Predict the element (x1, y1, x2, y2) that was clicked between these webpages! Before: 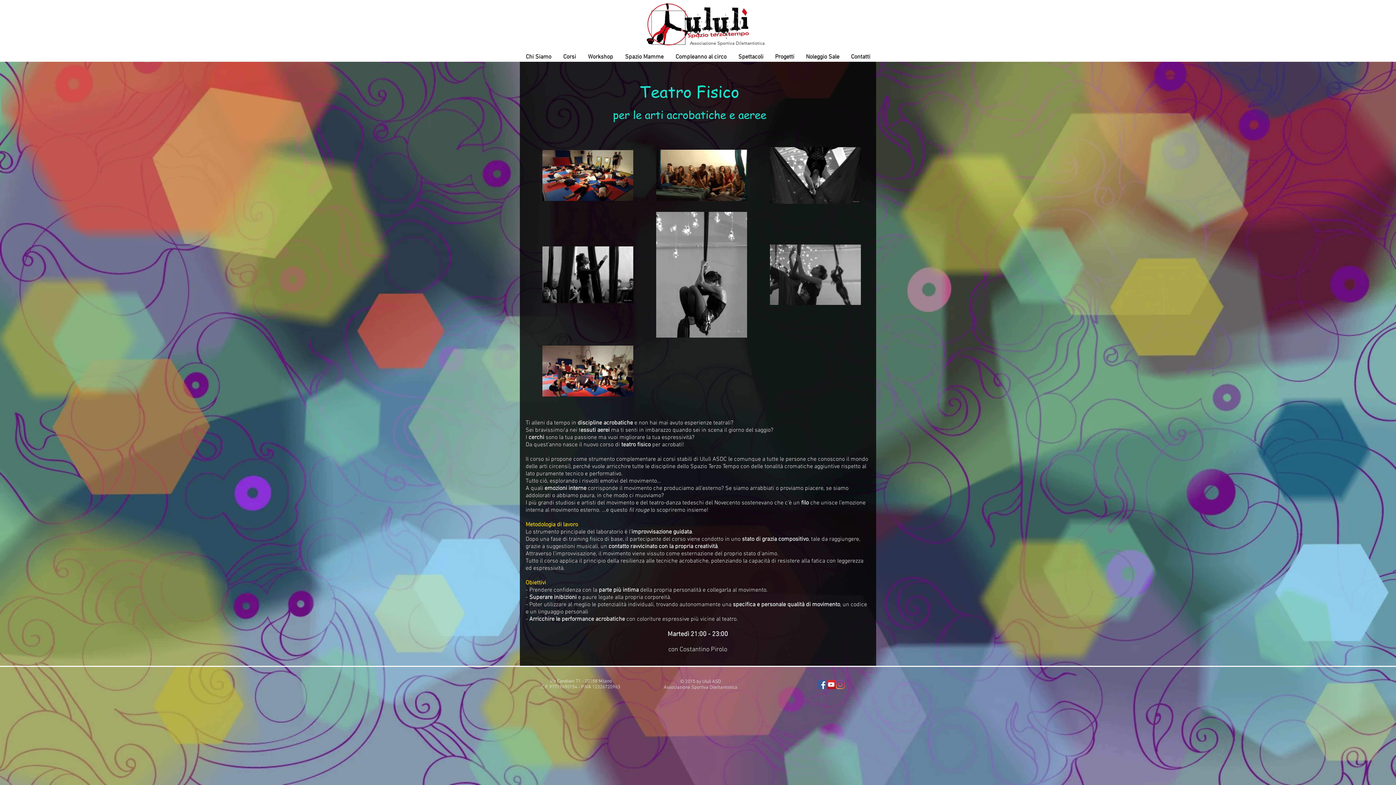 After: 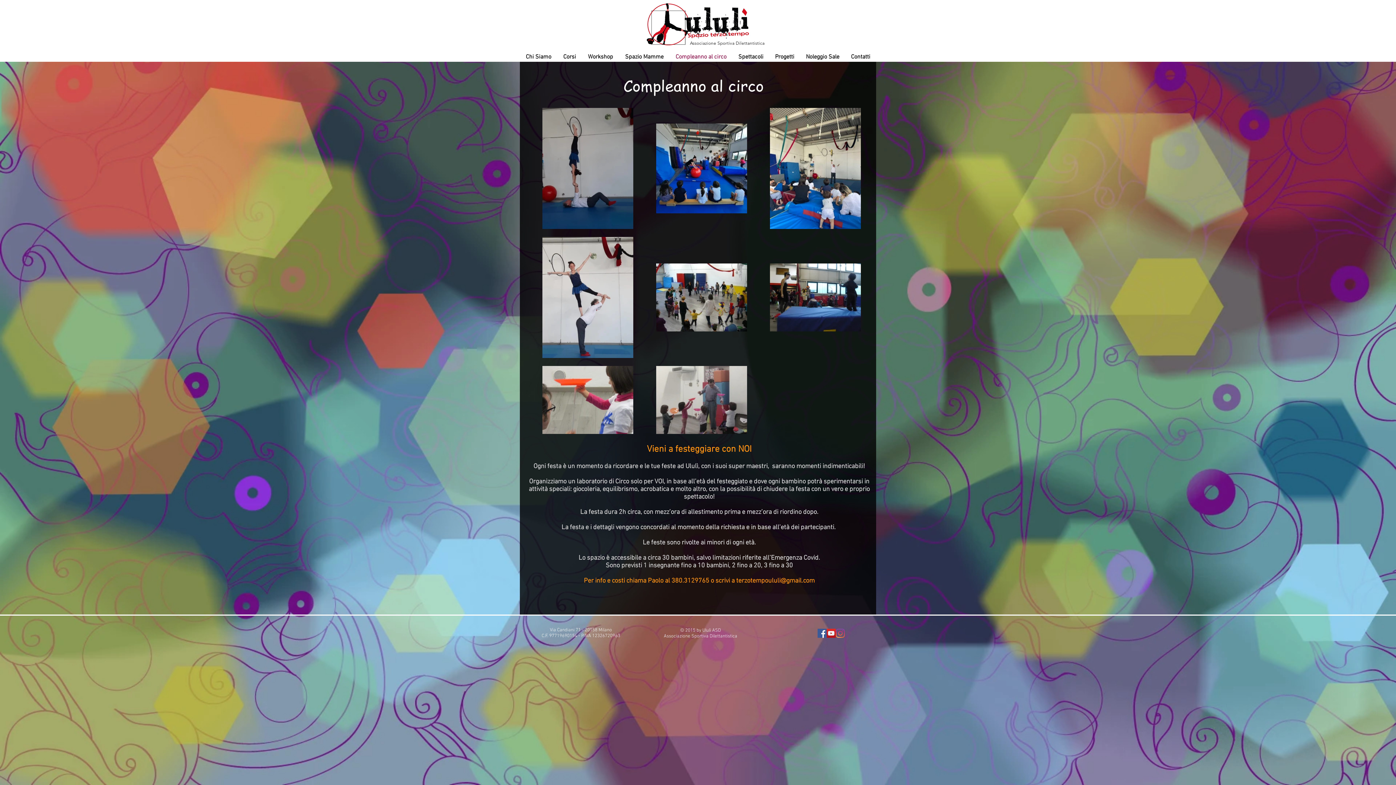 Action: label: Compleanno al circo bbox: (669, 52, 732, 61)